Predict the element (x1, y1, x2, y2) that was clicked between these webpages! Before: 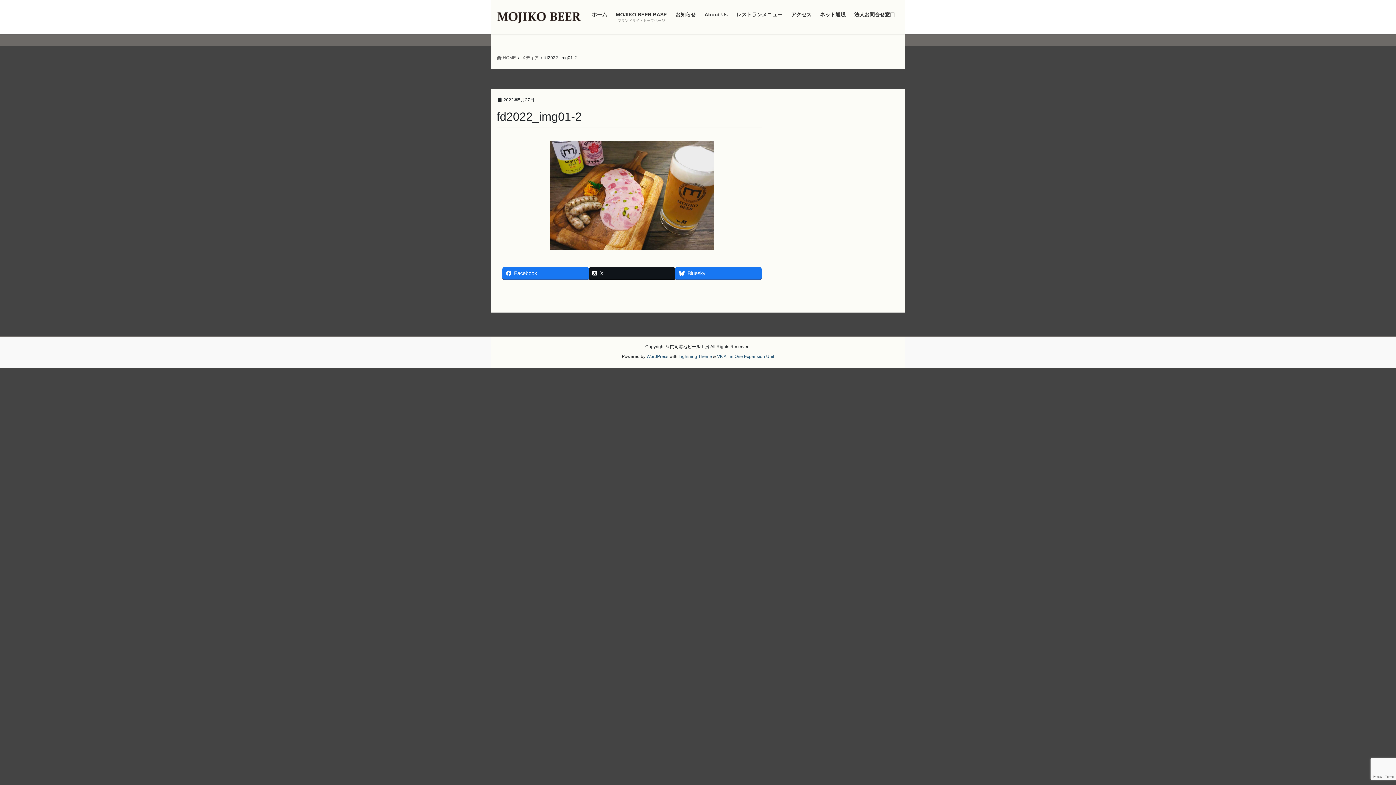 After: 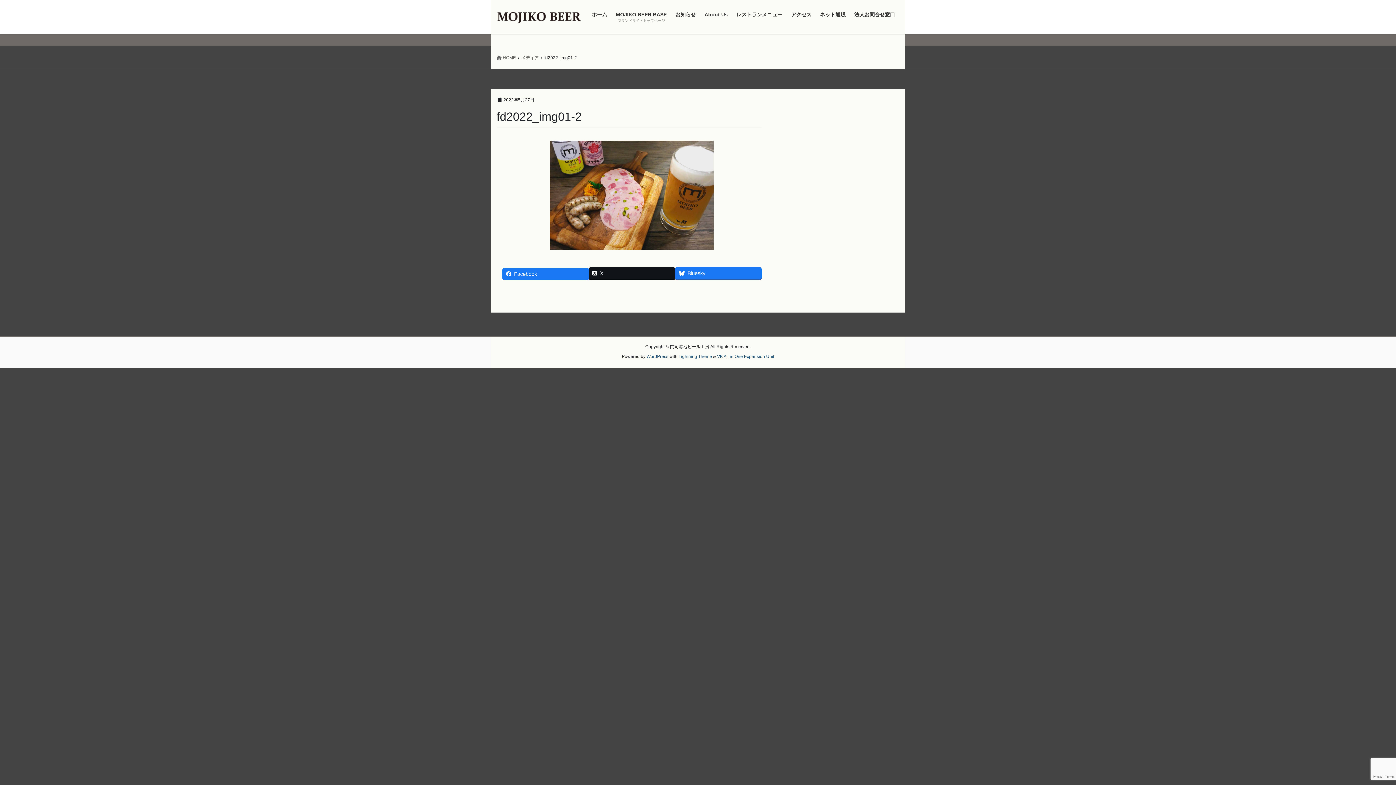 Action: bbox: (502, 267, 588, 279) label: Facebook